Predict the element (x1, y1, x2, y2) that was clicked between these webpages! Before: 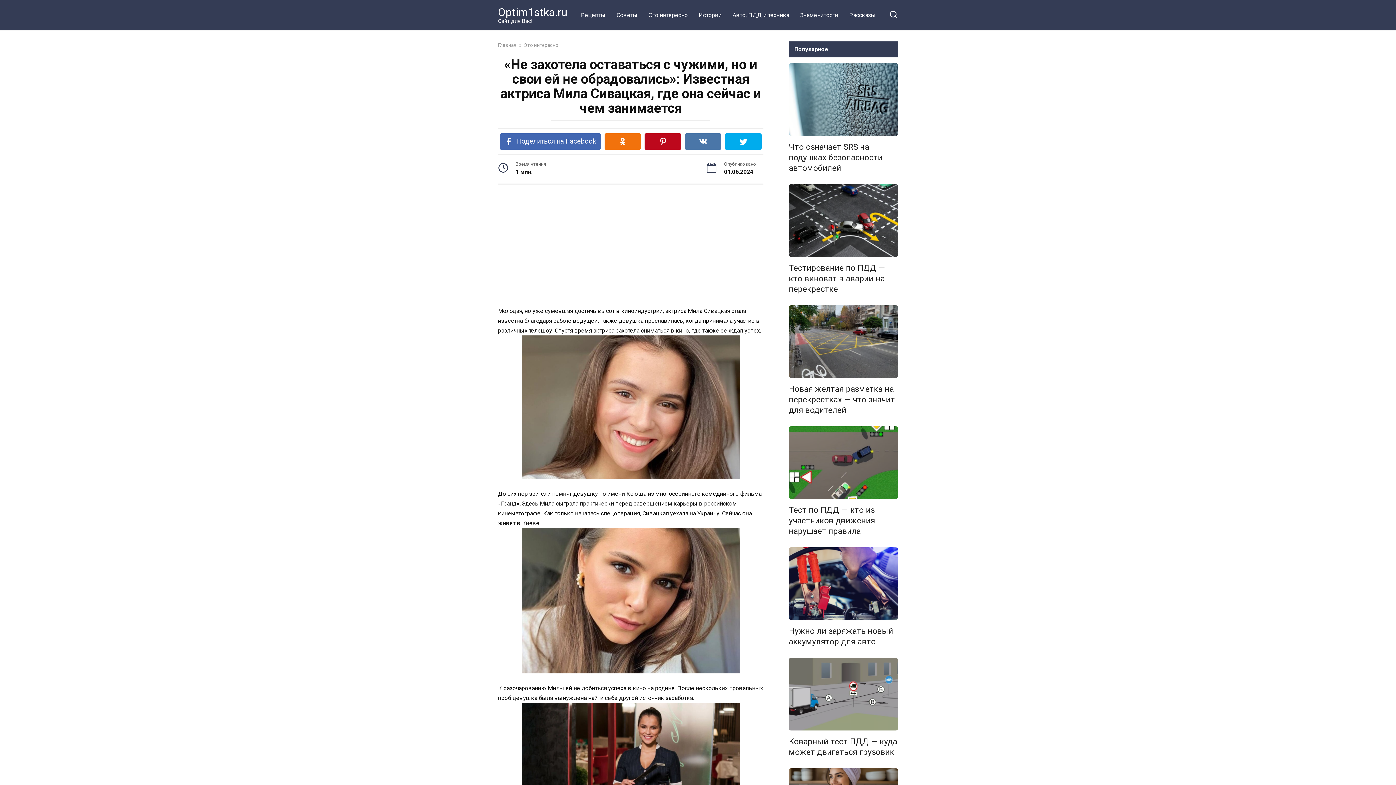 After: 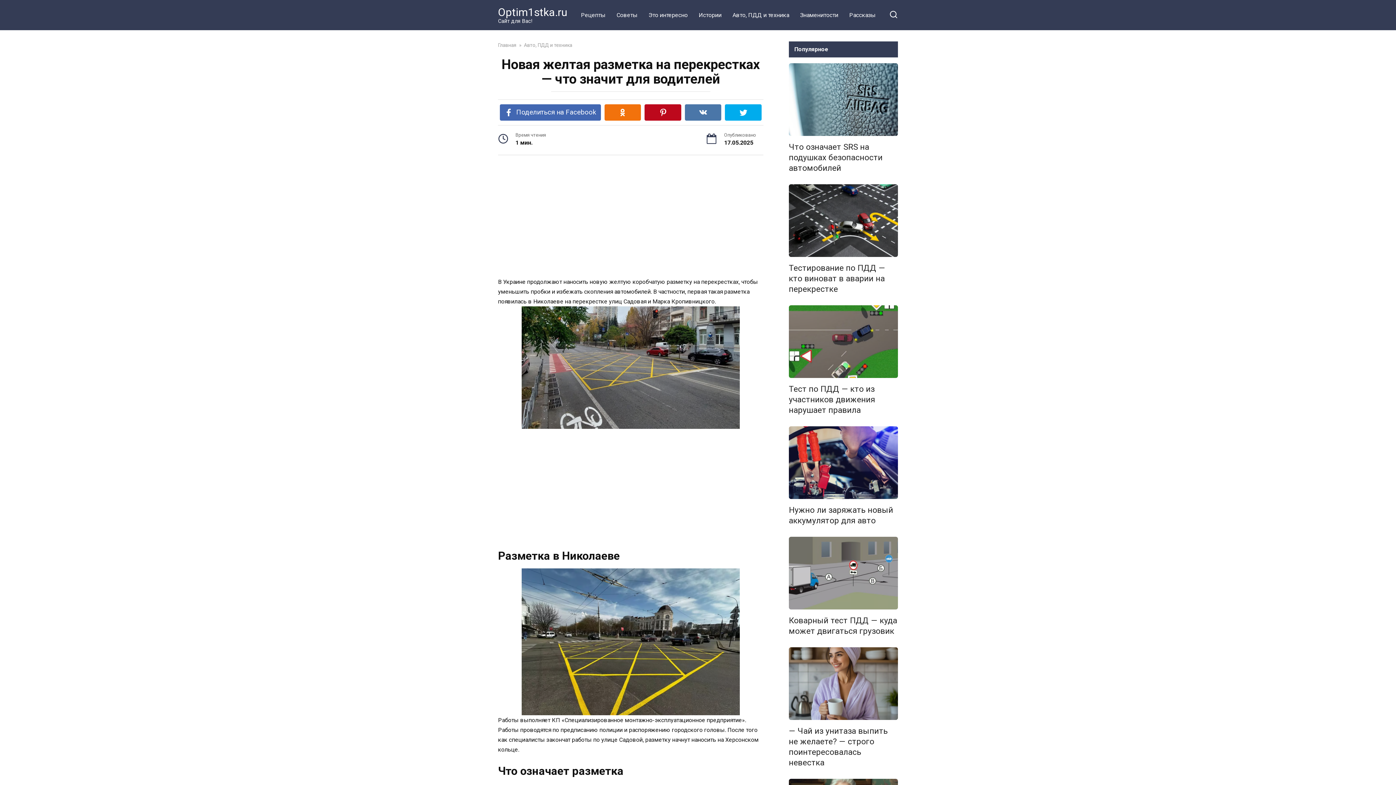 Action: label: Новая желтая разметка на перекрестках — что значит для водителей bbox: (789, 383, 895, 415)